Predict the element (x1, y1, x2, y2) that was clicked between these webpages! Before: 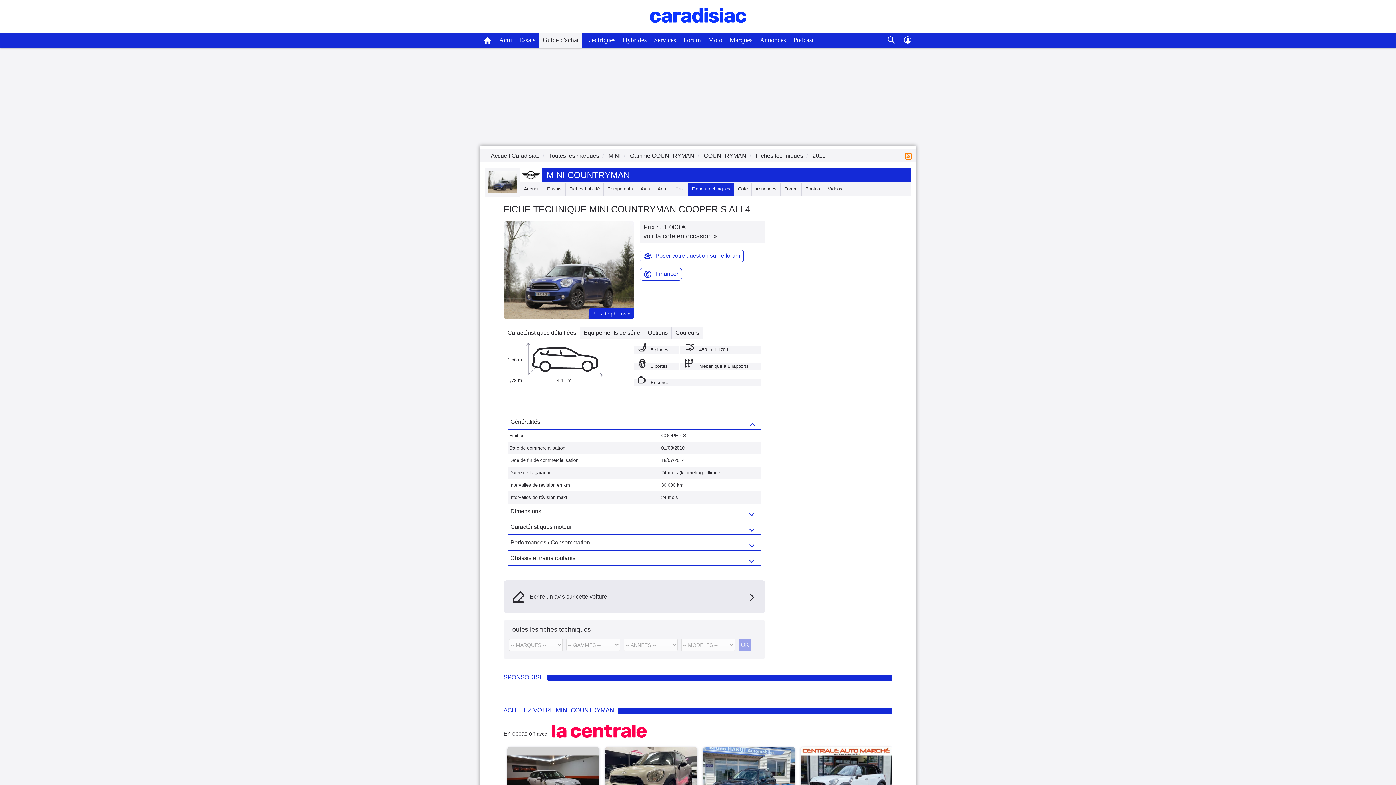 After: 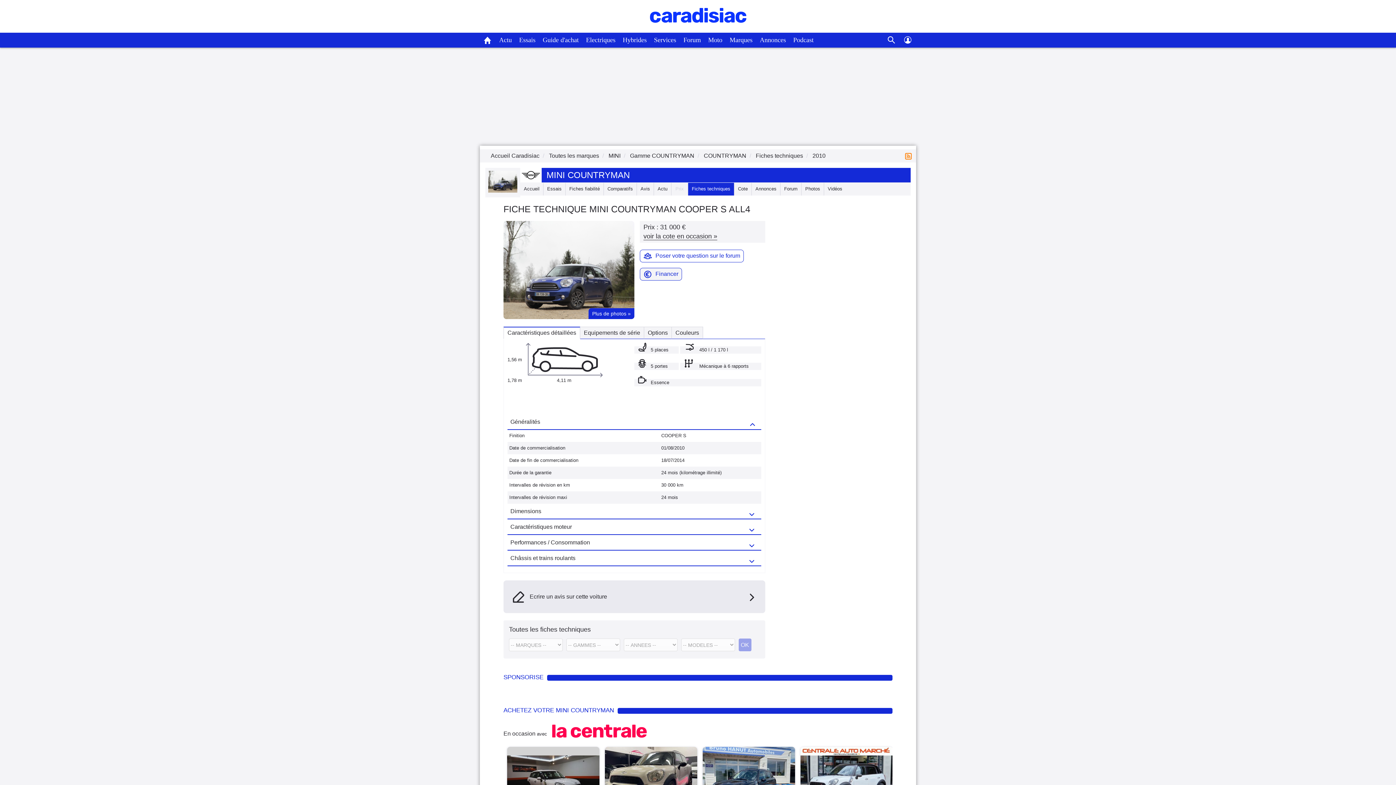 Action: bbox: (640, 268, 682, 280) label:  Financer